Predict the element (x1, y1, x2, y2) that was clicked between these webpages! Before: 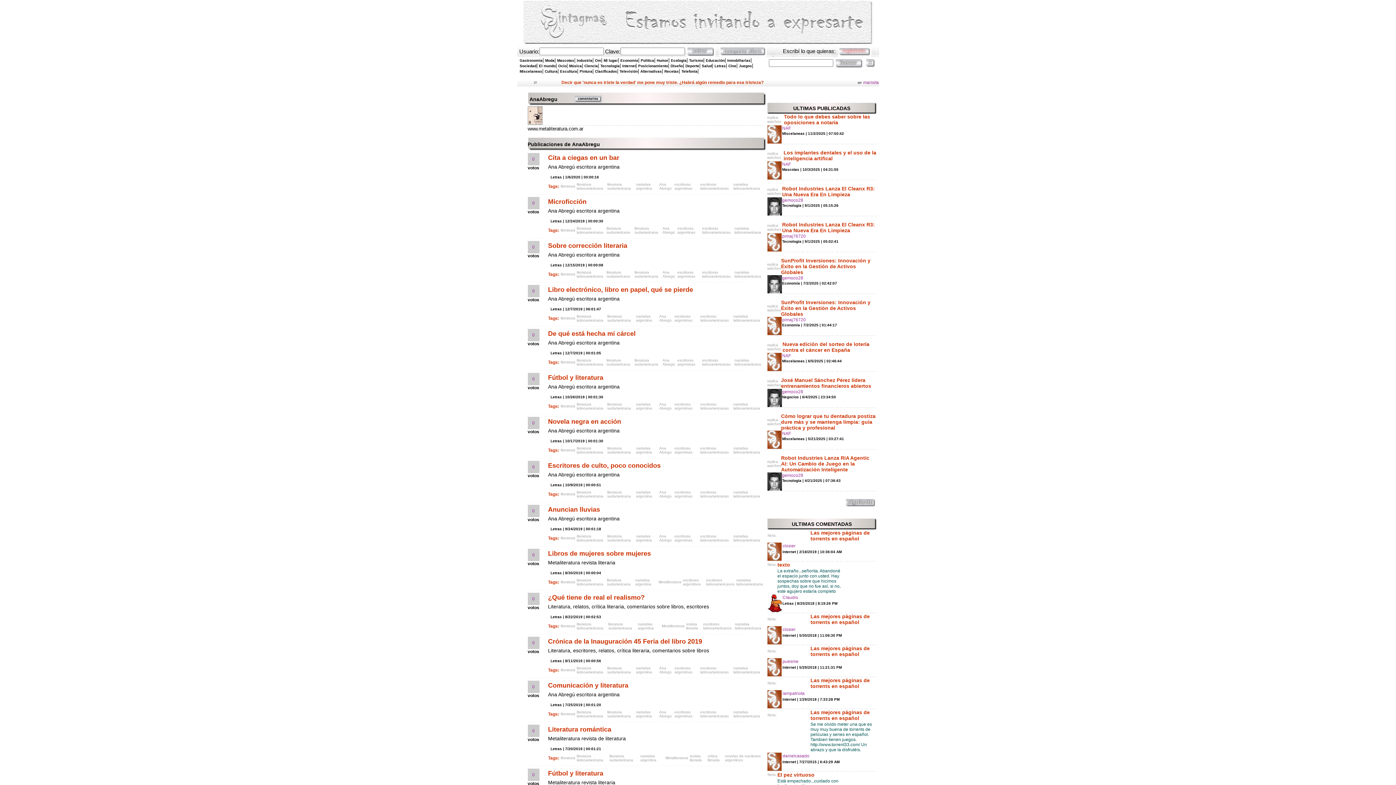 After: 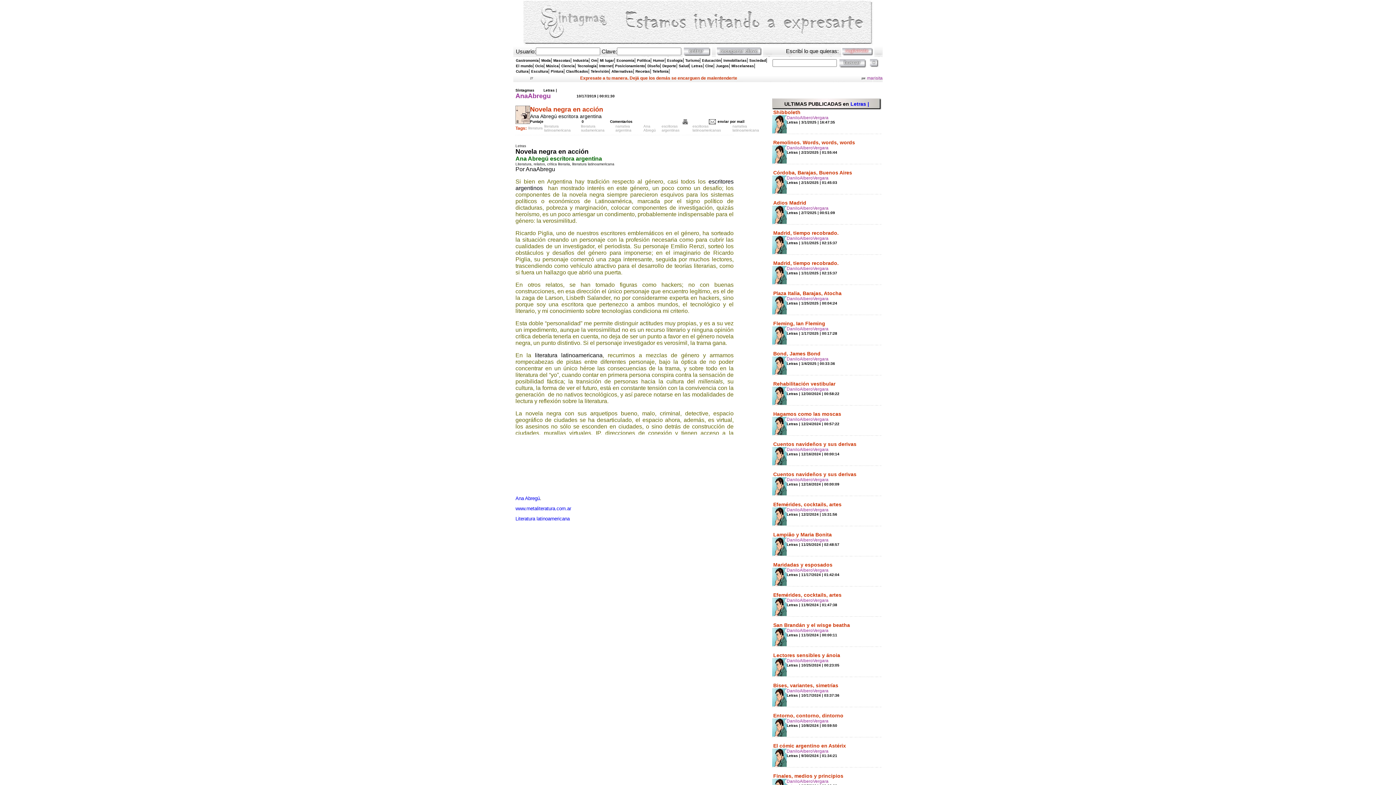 Action: bbox: (548, 418, 621, 425) label: Novela negra en acción